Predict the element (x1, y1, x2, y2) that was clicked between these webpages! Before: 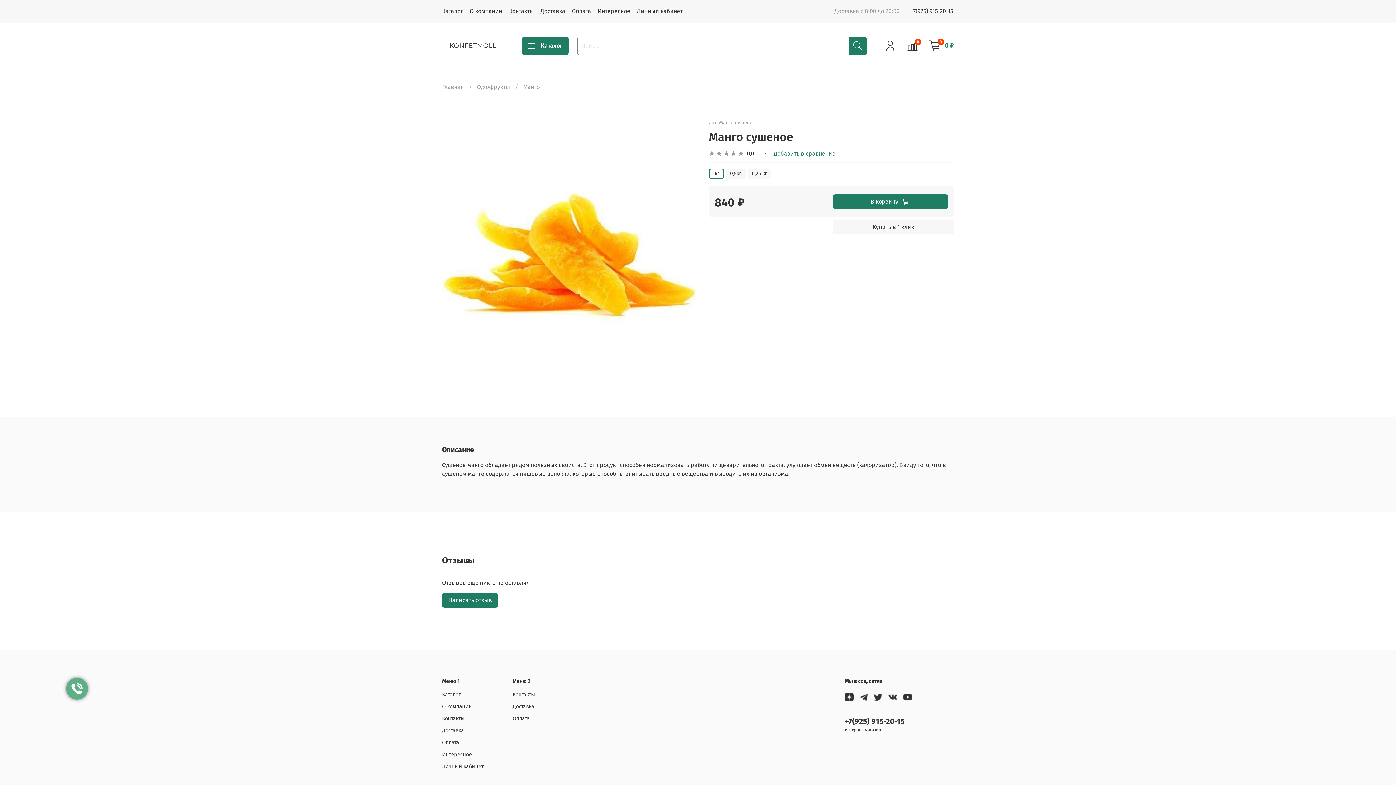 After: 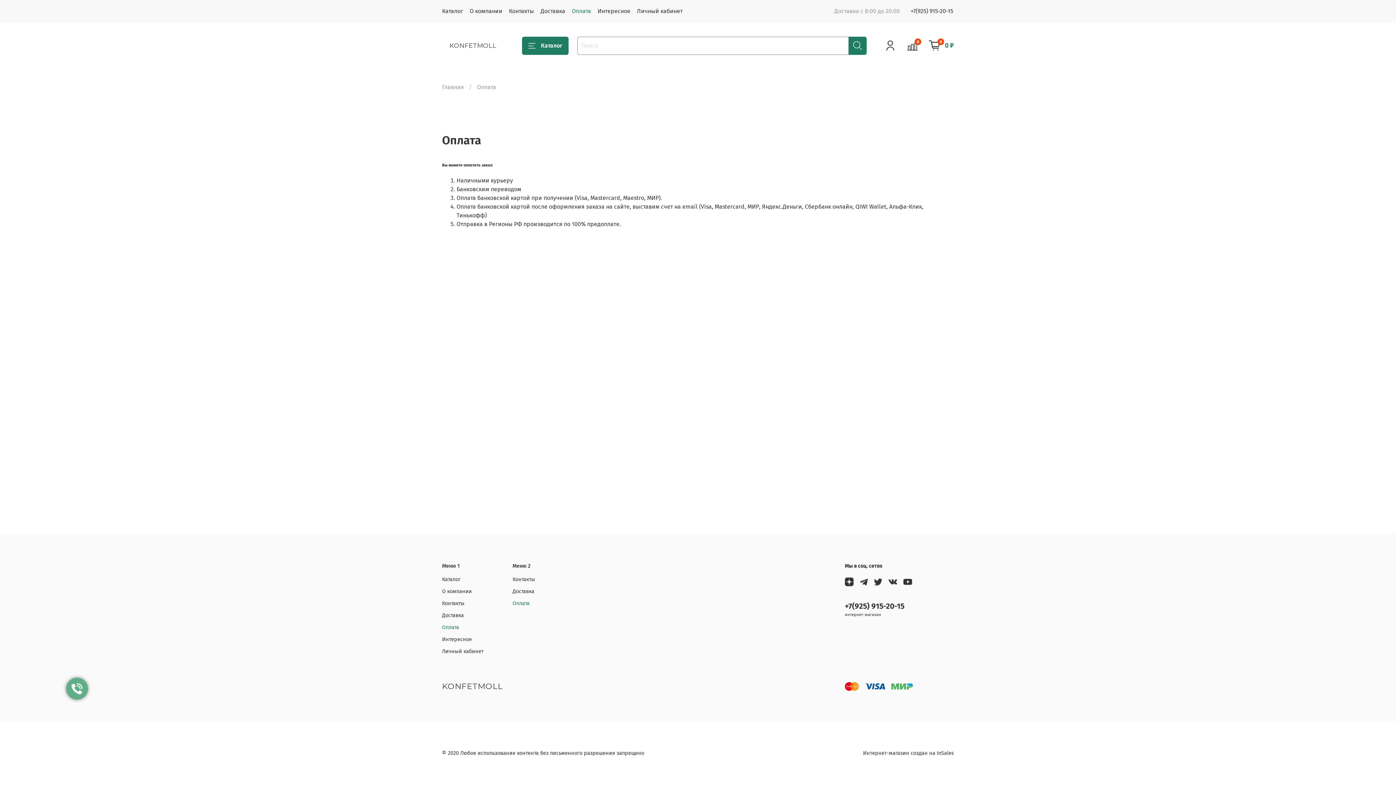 Action: bbox: (442, 739, 483, 747) label: Оплата